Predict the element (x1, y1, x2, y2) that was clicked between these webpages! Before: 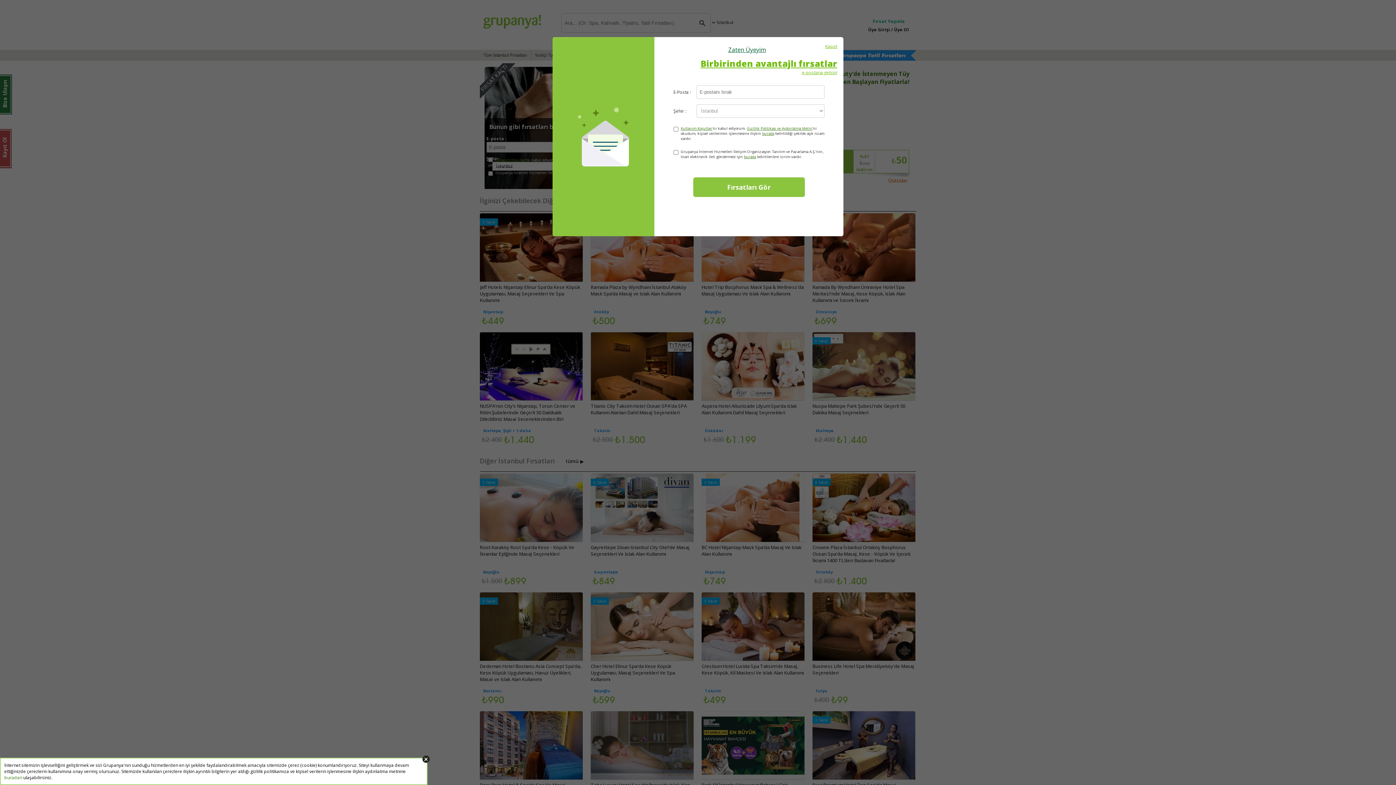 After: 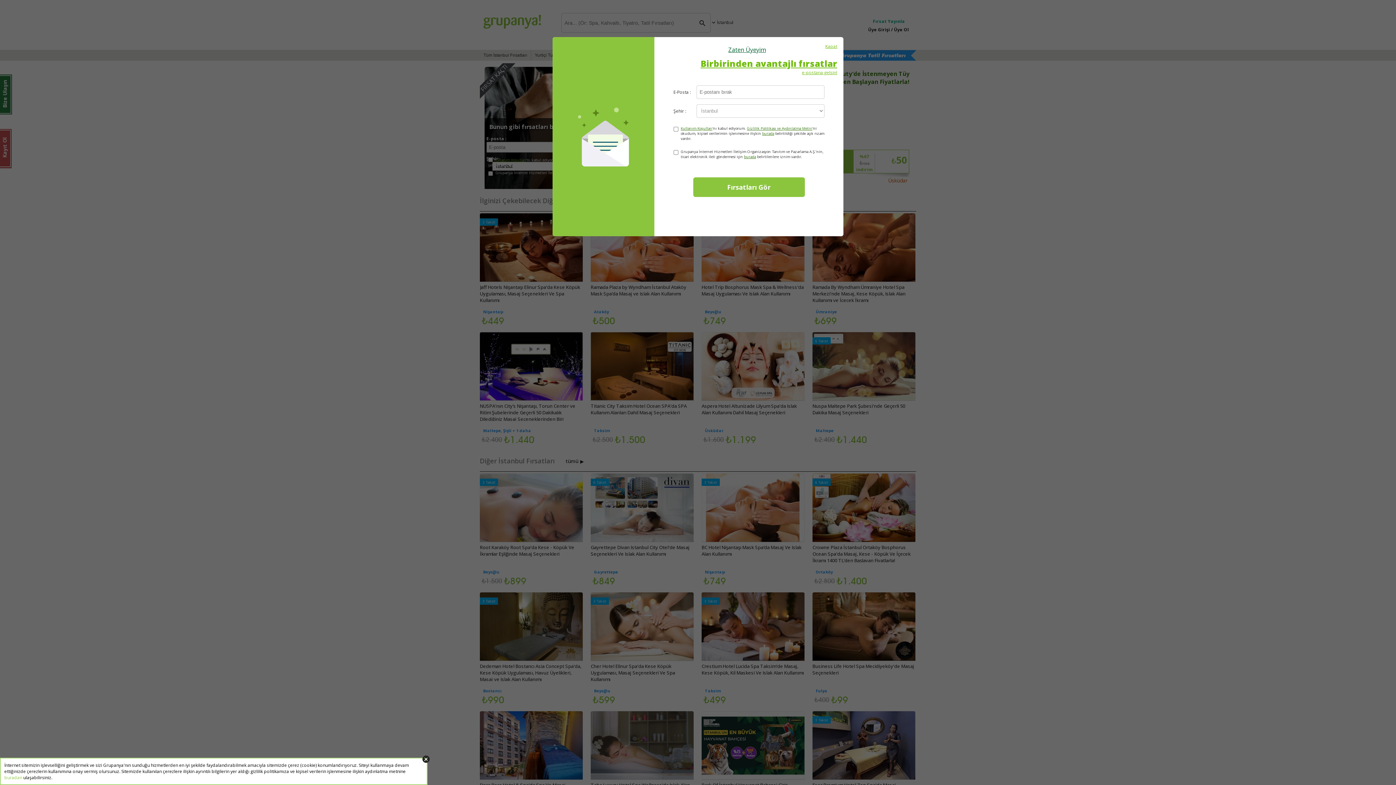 Action: label: buradan bbox: (4, 774, 22, 781)